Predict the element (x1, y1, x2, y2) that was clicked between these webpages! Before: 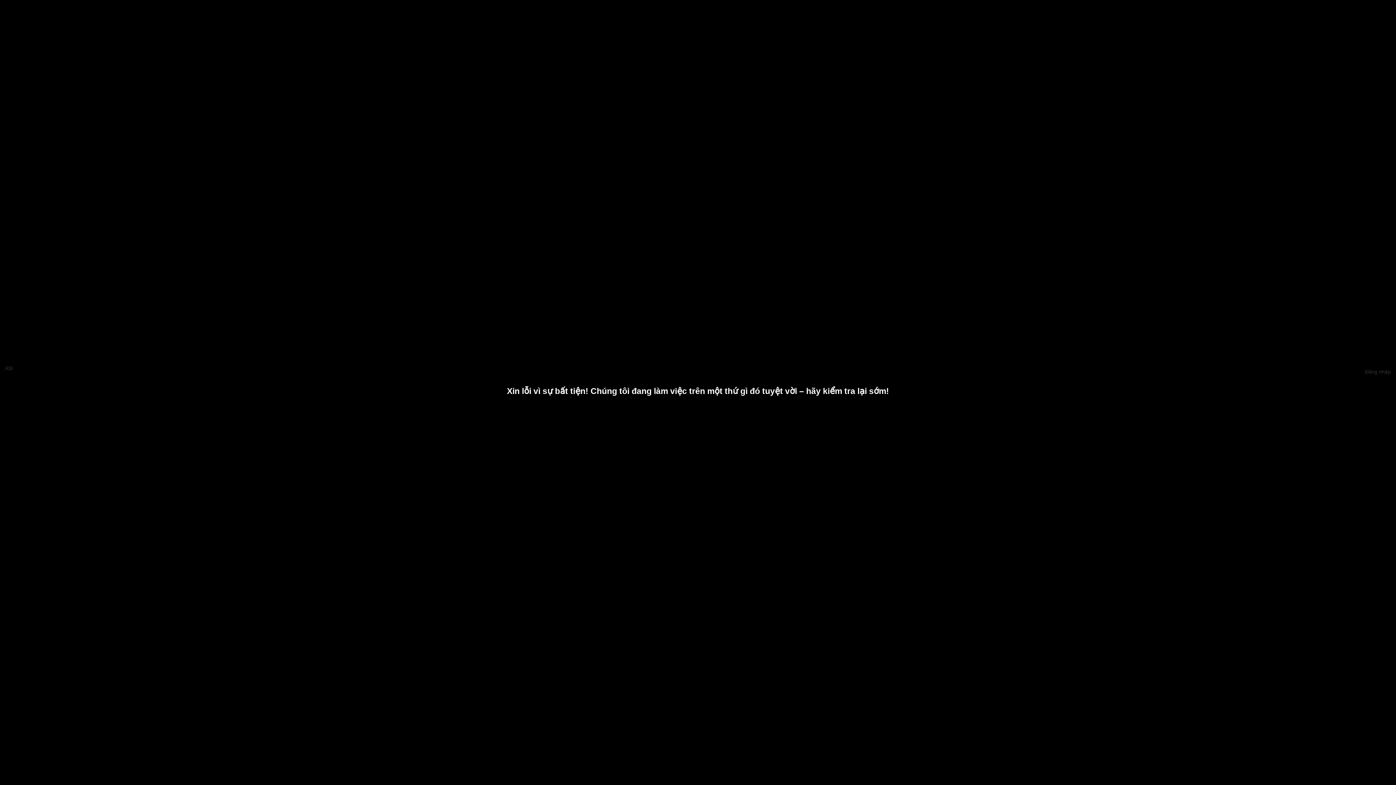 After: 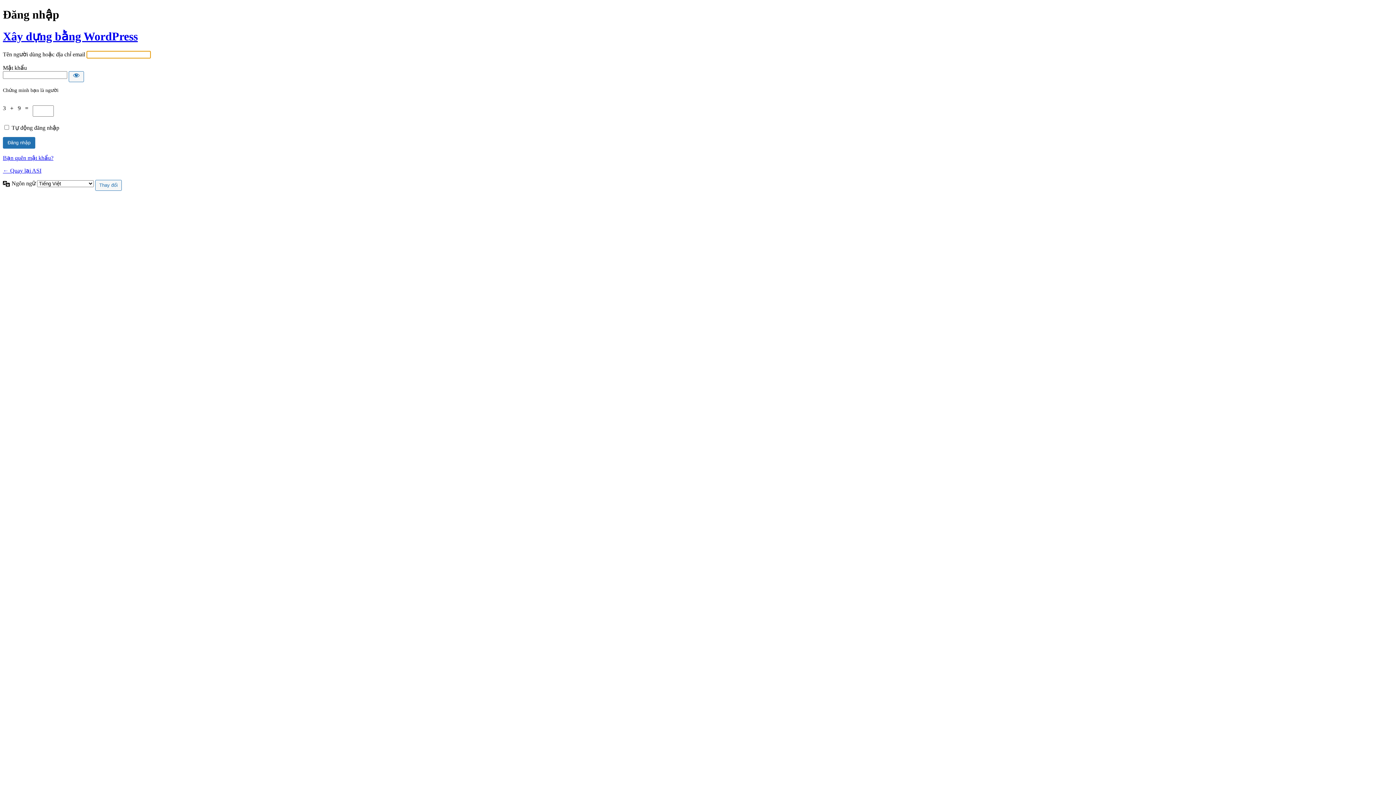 Action: bbox: (1365, 369, 1391, 375) label: Đăng nhập